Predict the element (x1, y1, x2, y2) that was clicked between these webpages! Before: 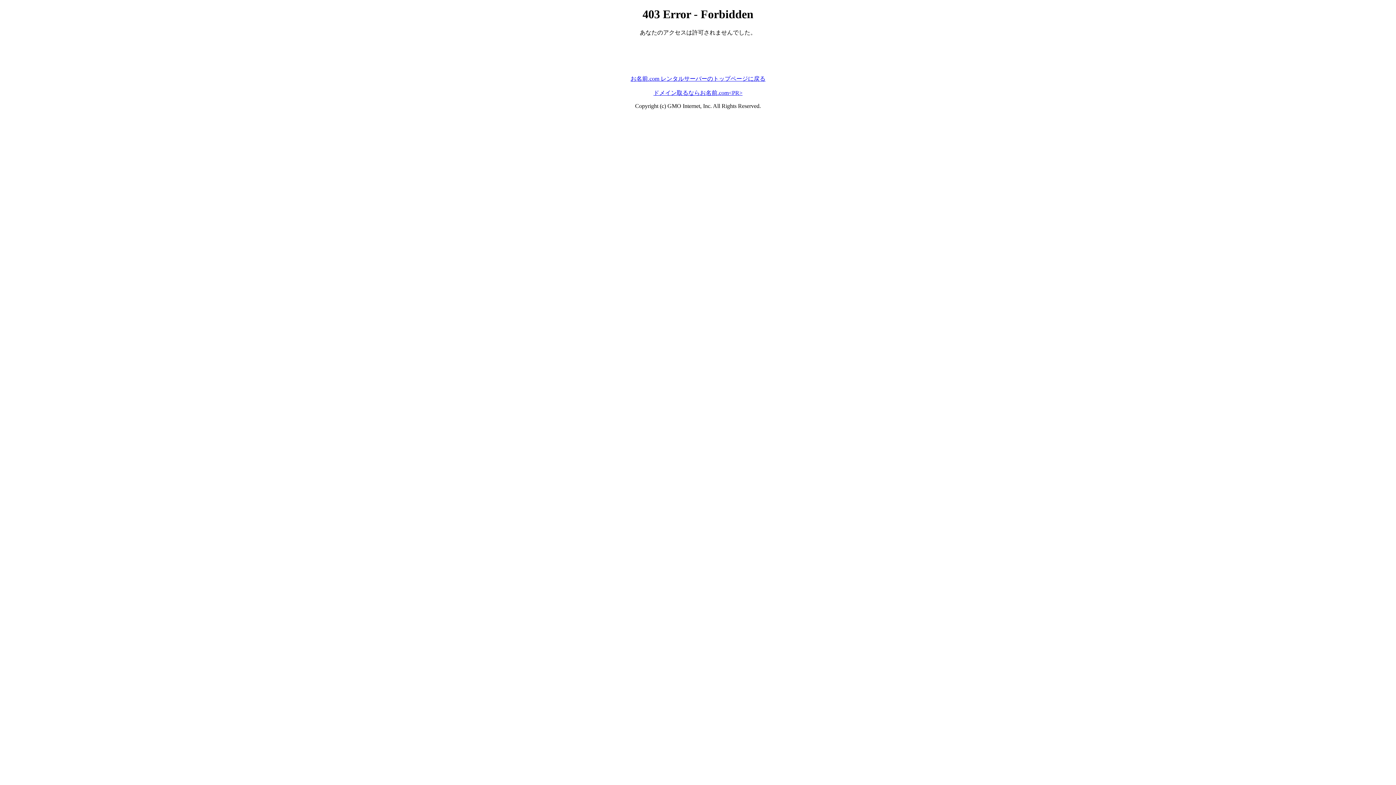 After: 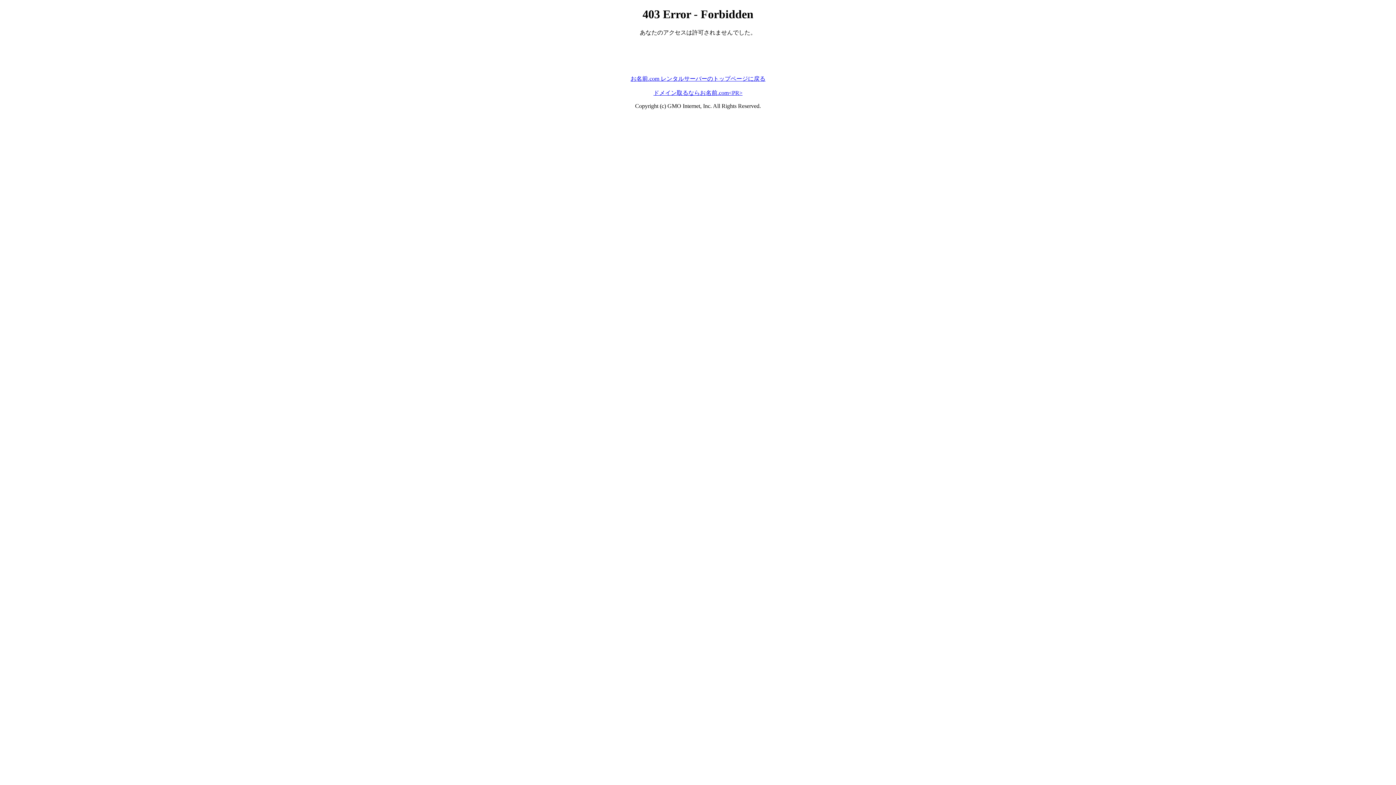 Action: label: ドメイン取るならお名前.com<PR> bbox: (653, 89, 742, 95)